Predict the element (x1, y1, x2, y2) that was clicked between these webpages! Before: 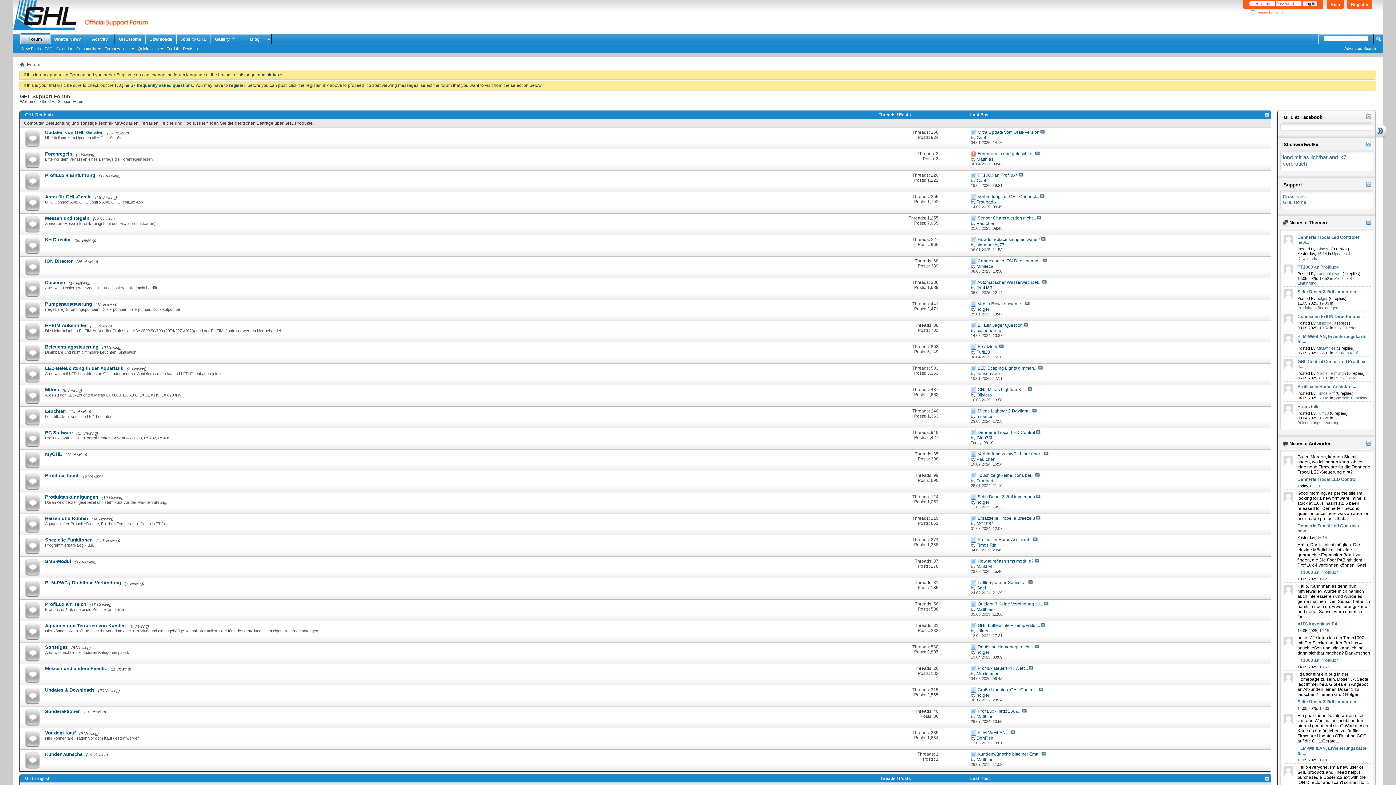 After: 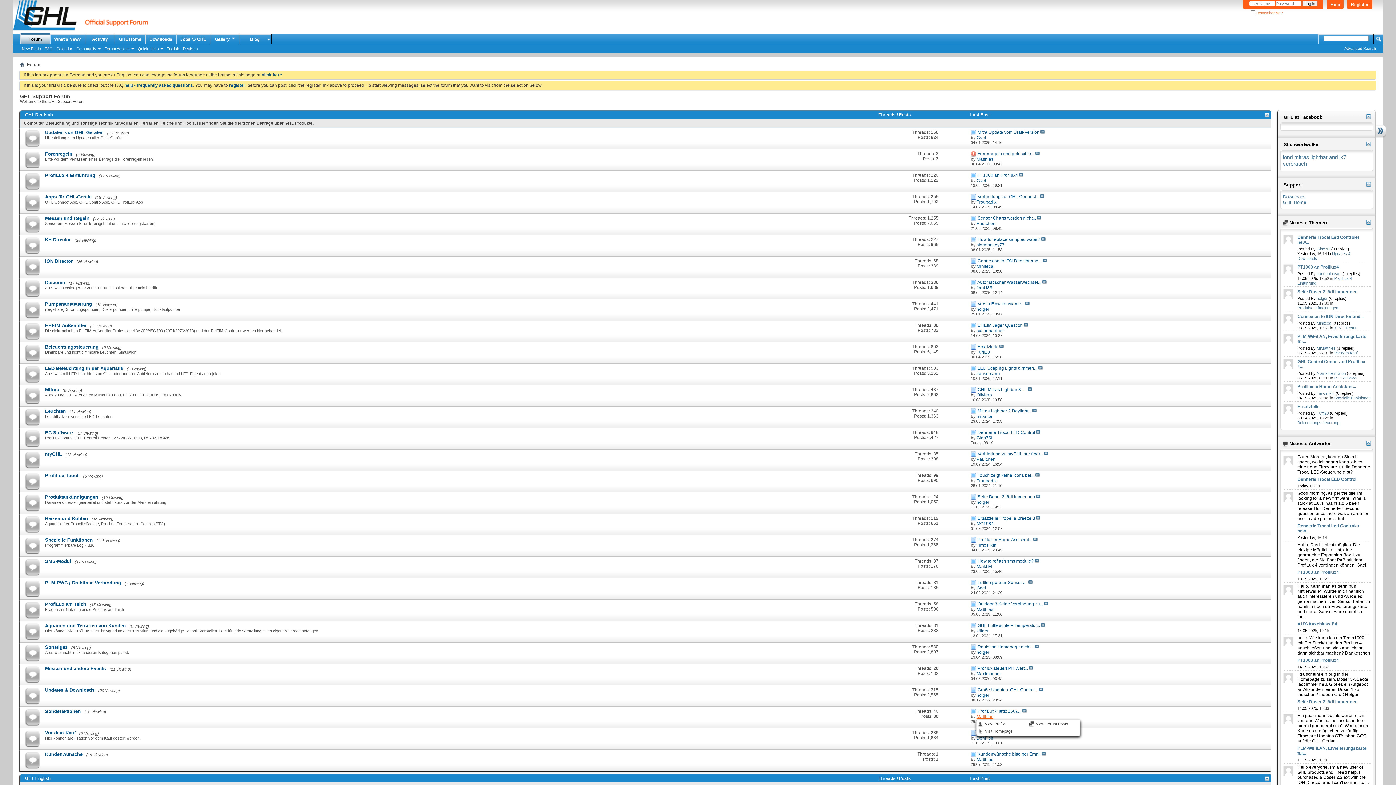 Action: bbox: (976, 714, 993, 719) label: Matthias